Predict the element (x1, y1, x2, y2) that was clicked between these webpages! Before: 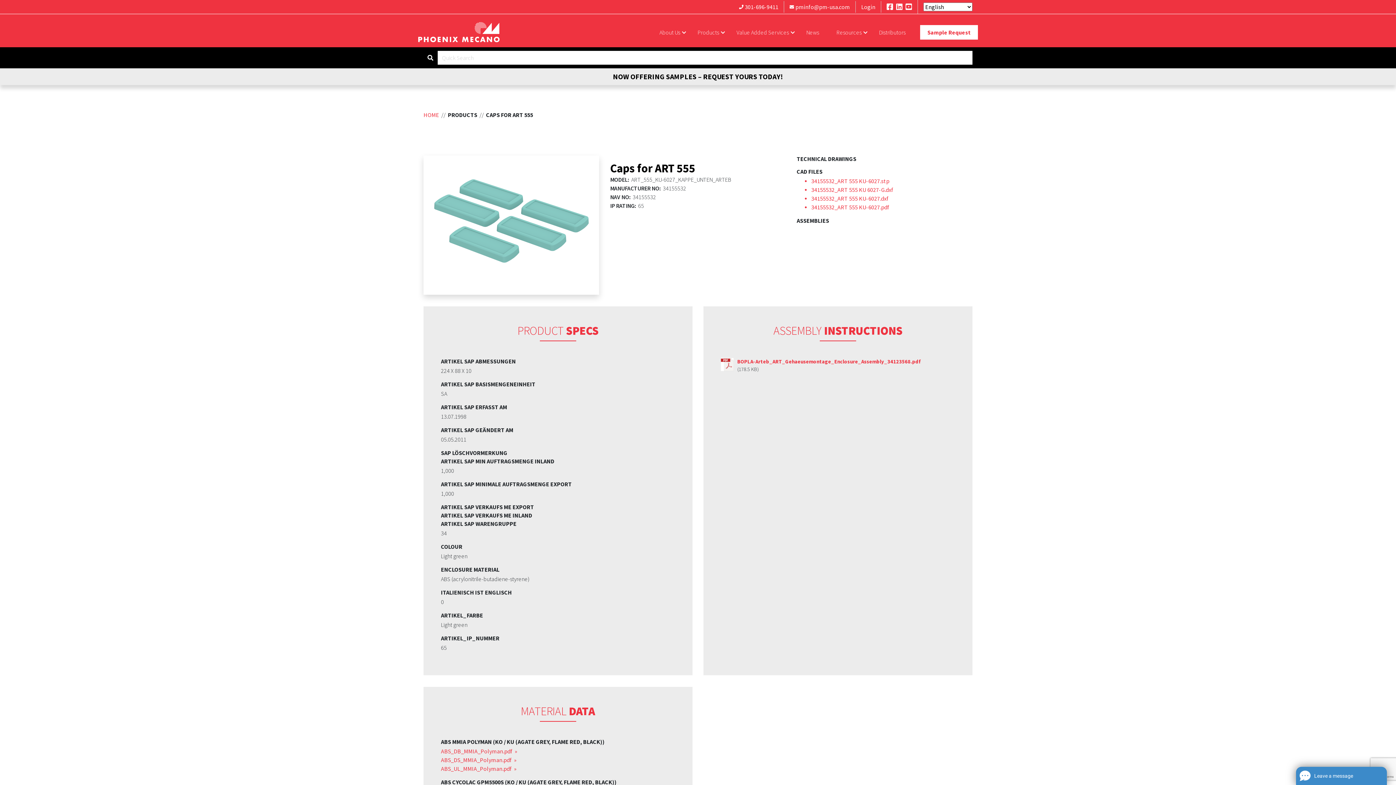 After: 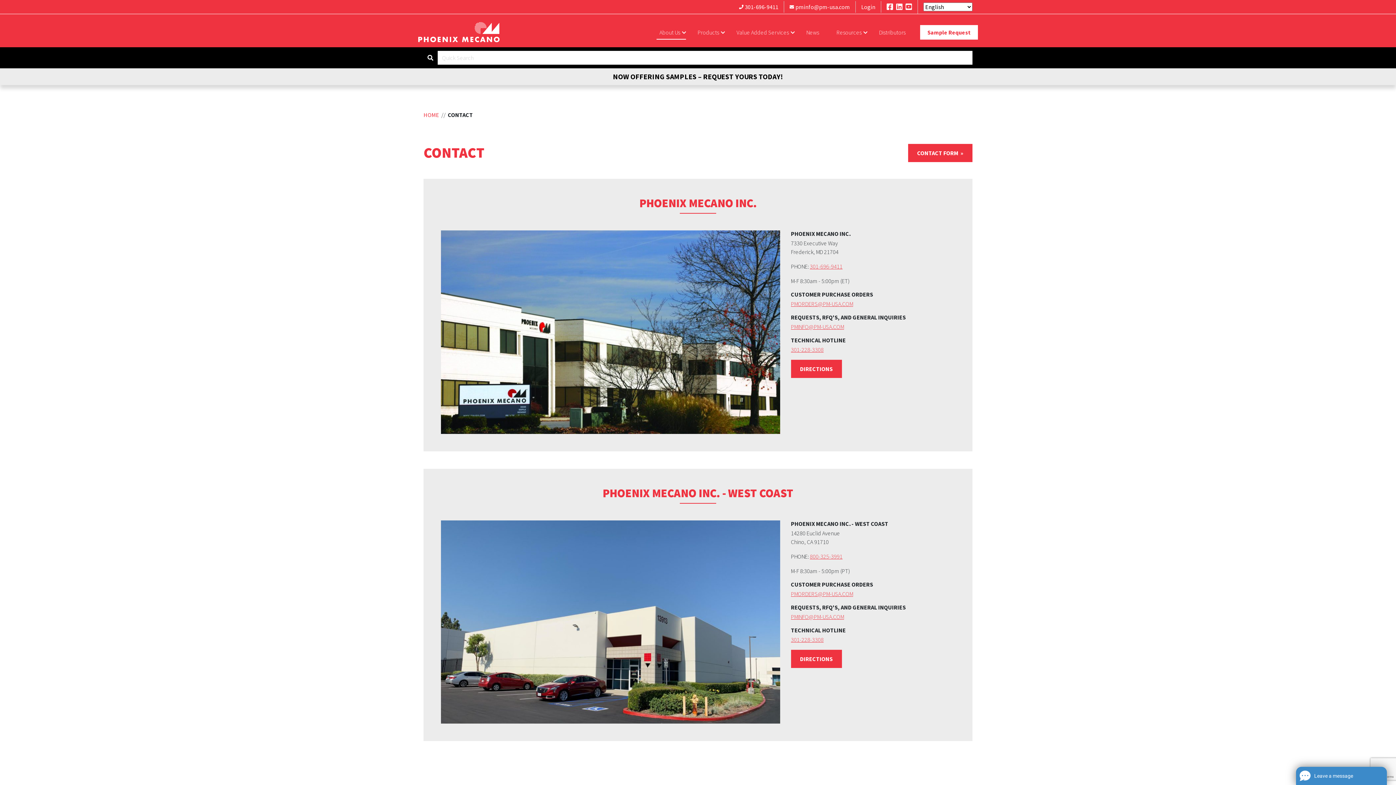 Action: bbox: (789, 3, 850, 10) label: pminfo@pm-usa.com